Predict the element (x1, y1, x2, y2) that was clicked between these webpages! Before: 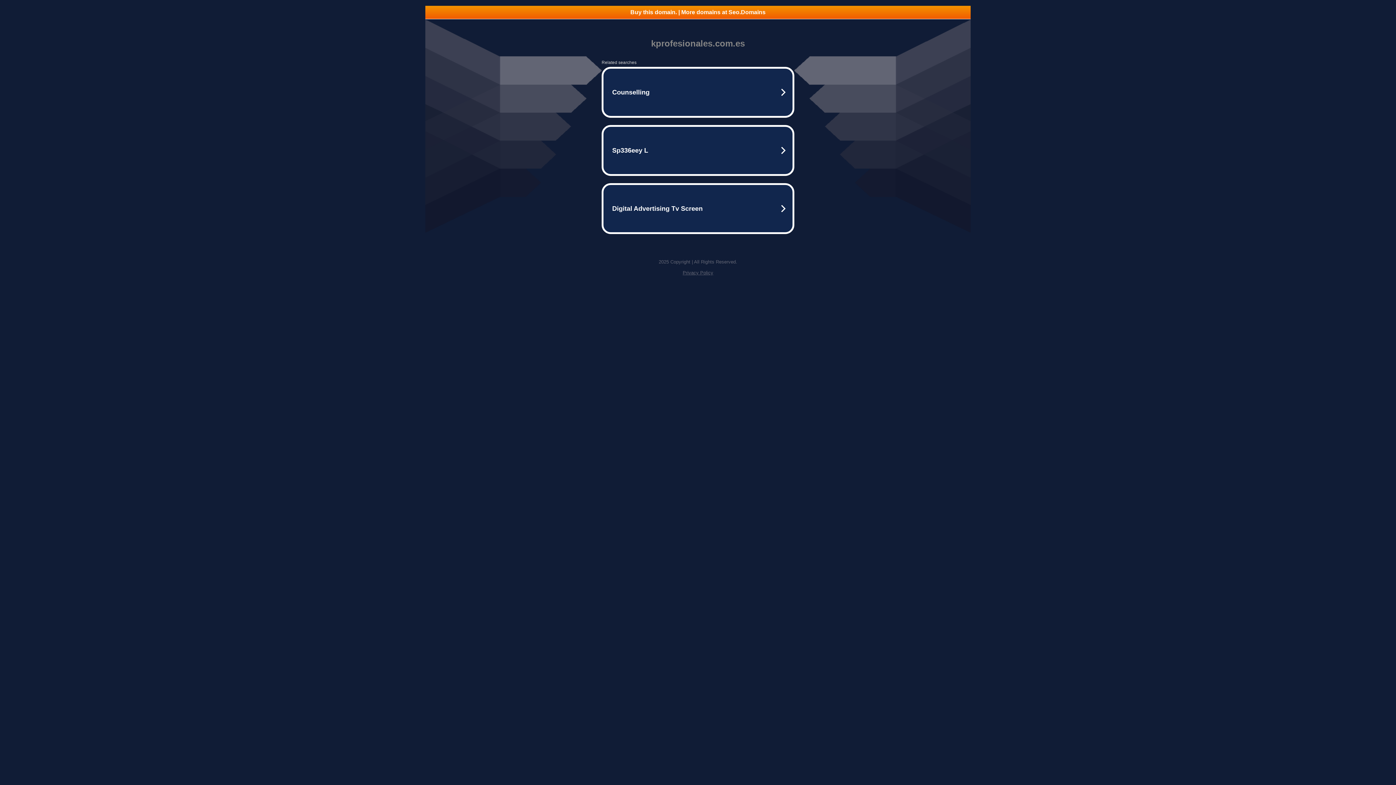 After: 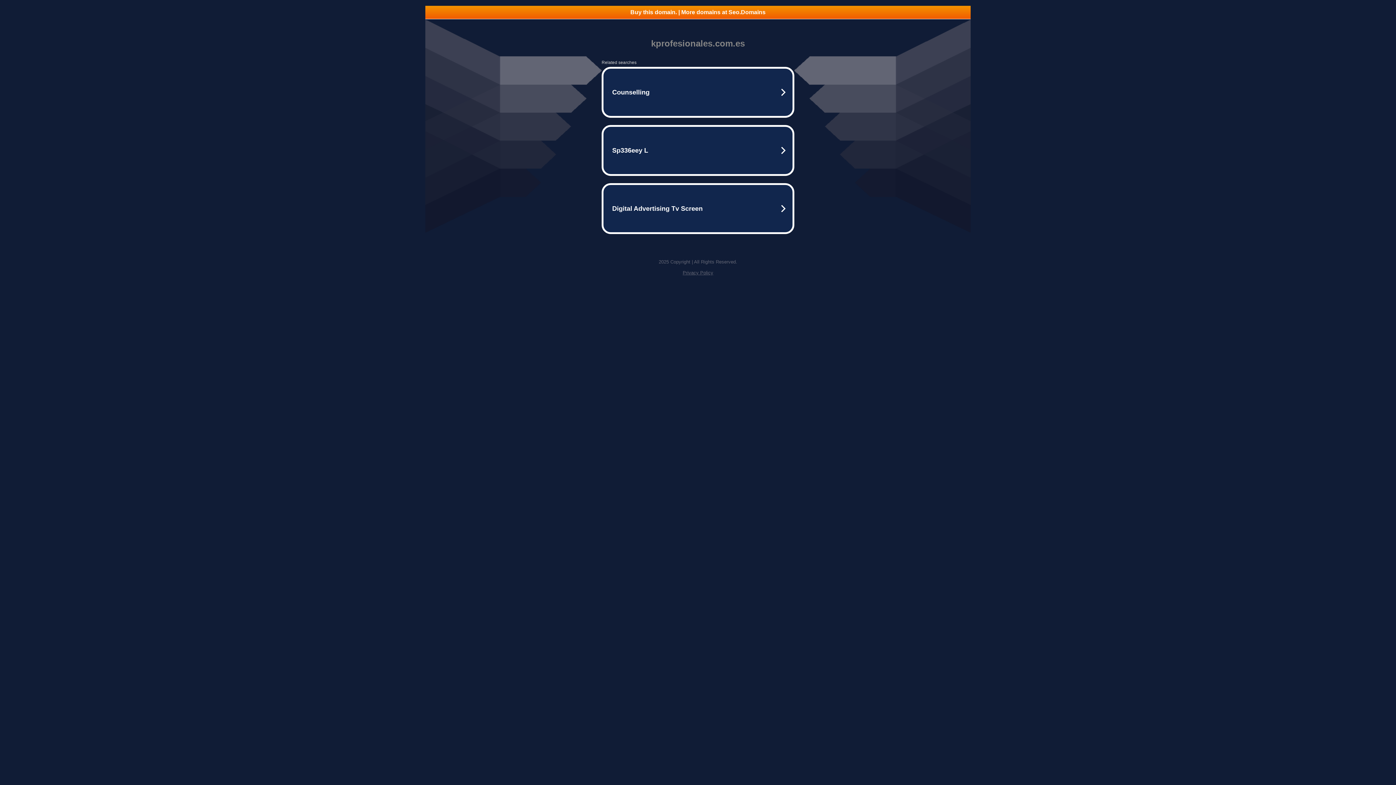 Action: bbox: (425, 5, 970, 18) label: Buy this domain. | More domains at Seo.Domains